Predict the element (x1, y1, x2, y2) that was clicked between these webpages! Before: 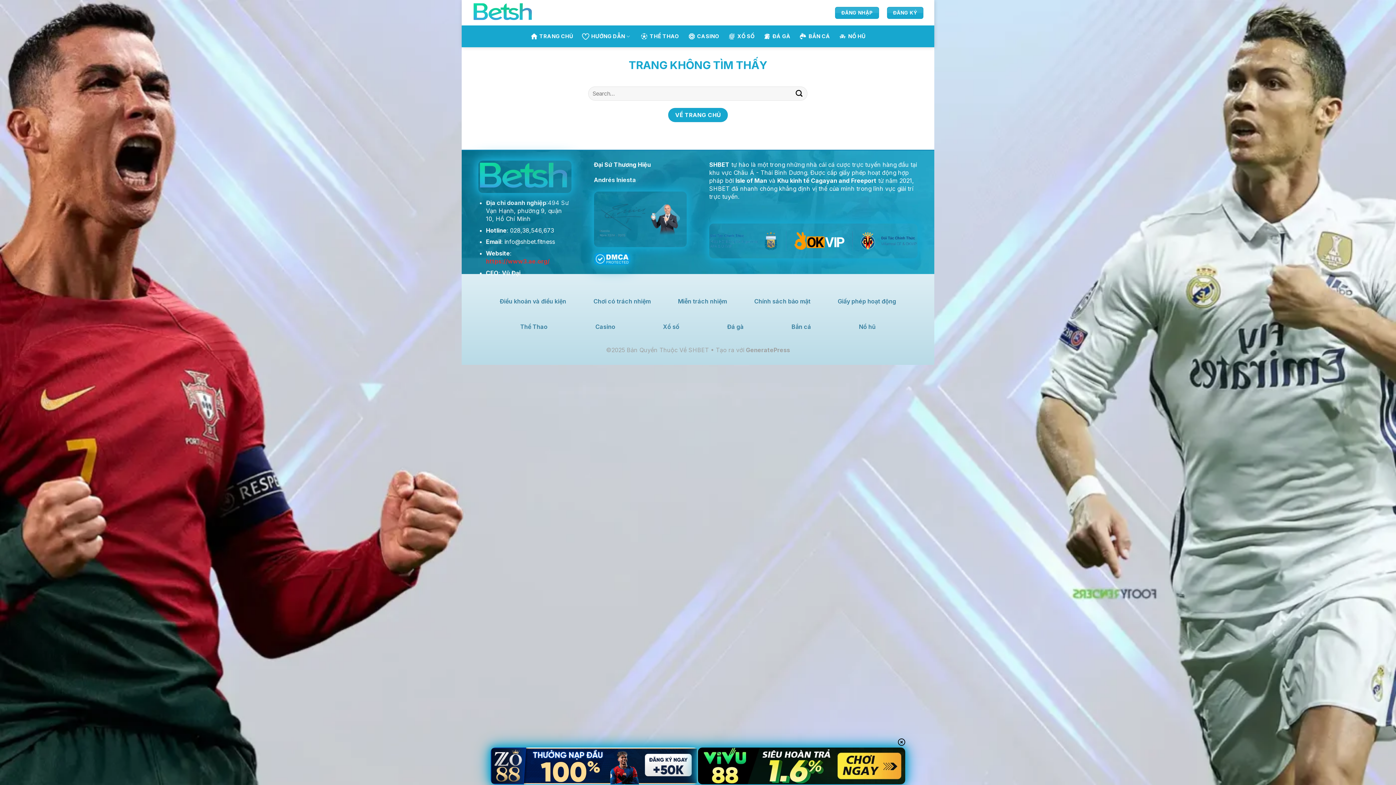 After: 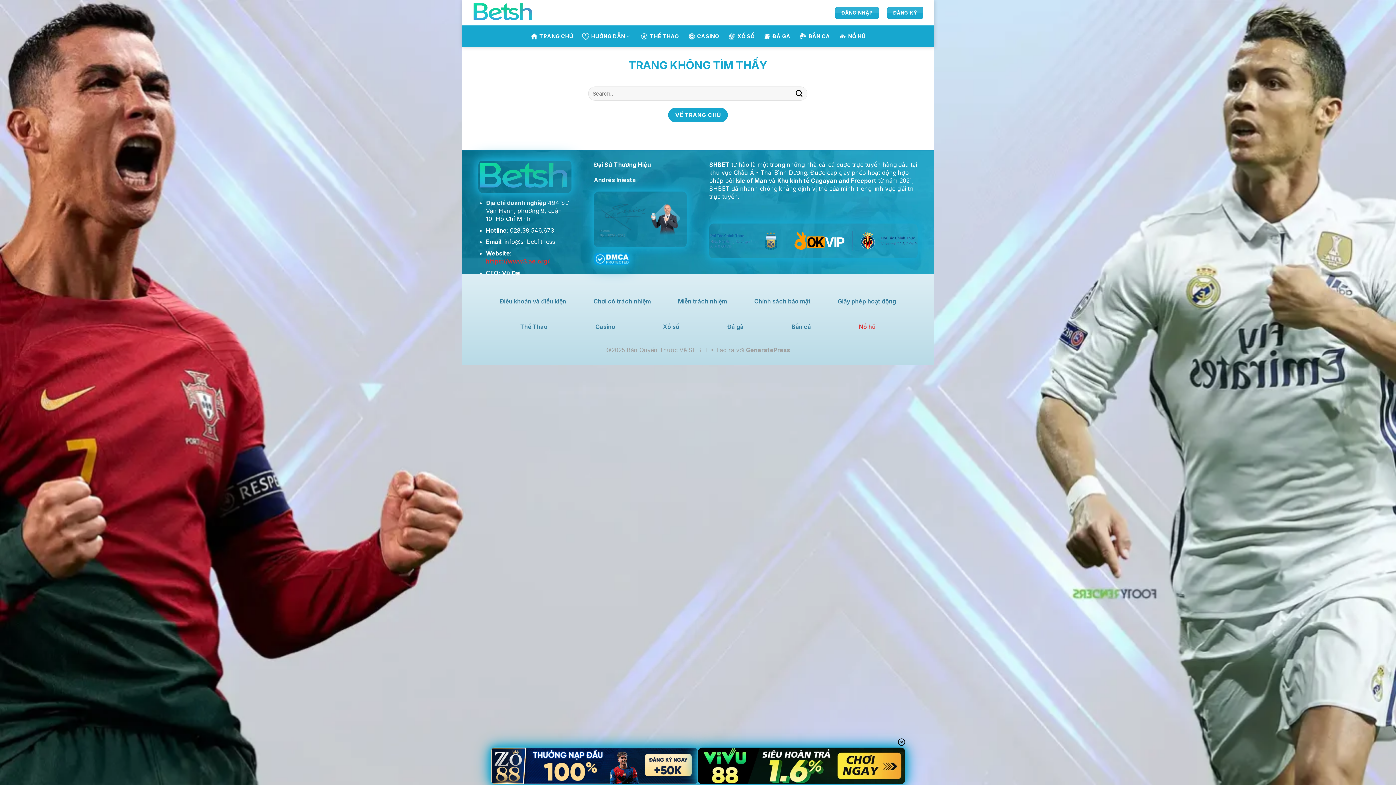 Action: label: Nổ hũ bbox: (859, 320, 875, 335)